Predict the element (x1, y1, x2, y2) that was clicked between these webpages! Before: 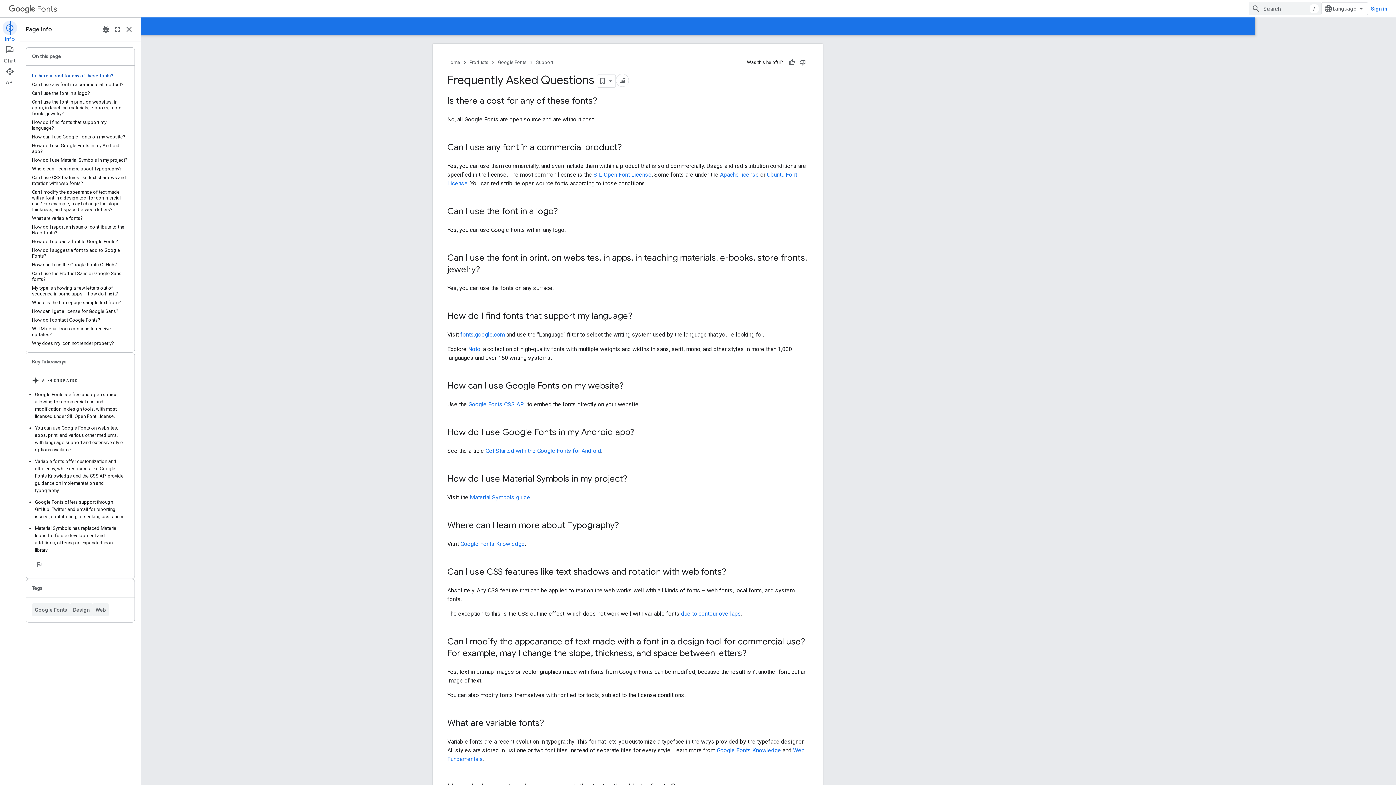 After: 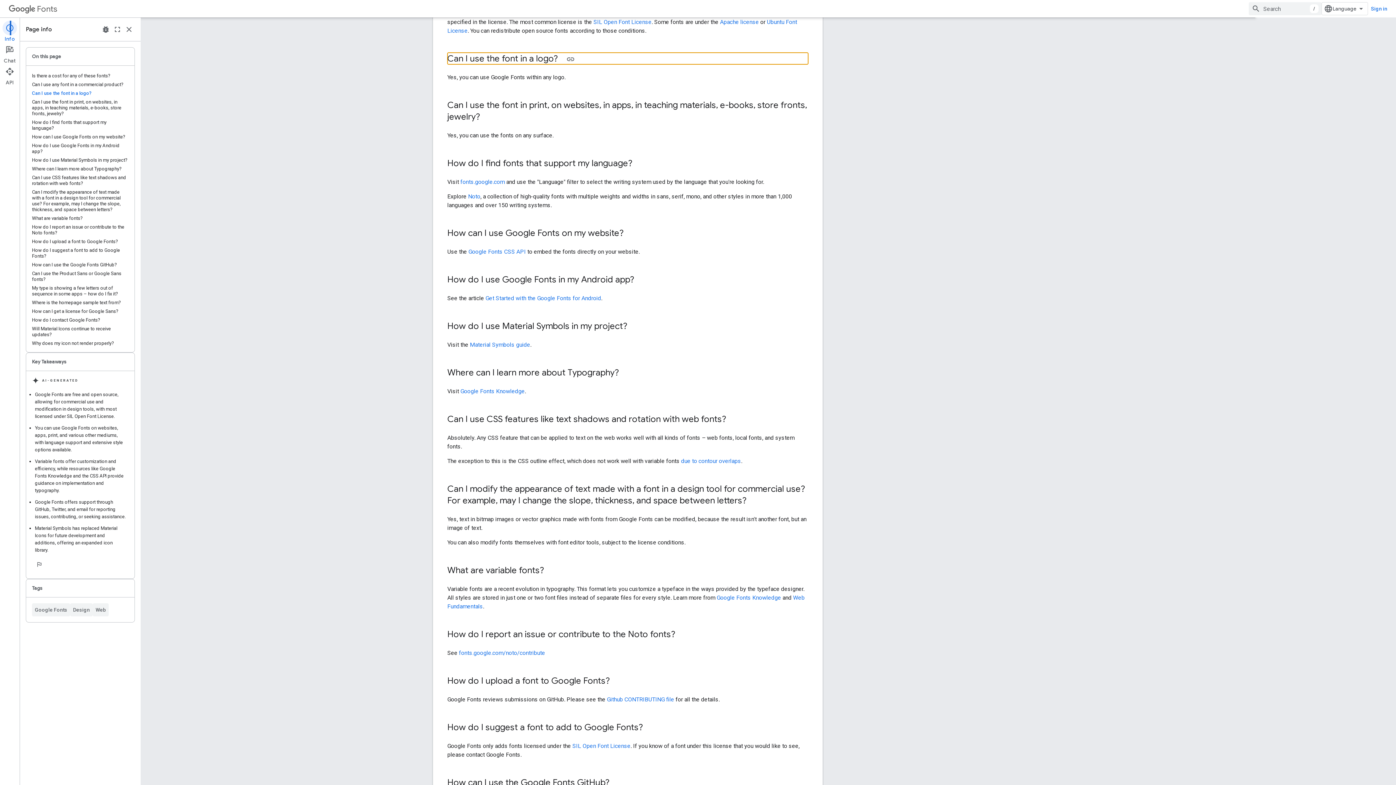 Action: label: Can I use the font in a logo? bbox: (32, 89, 128, 97)